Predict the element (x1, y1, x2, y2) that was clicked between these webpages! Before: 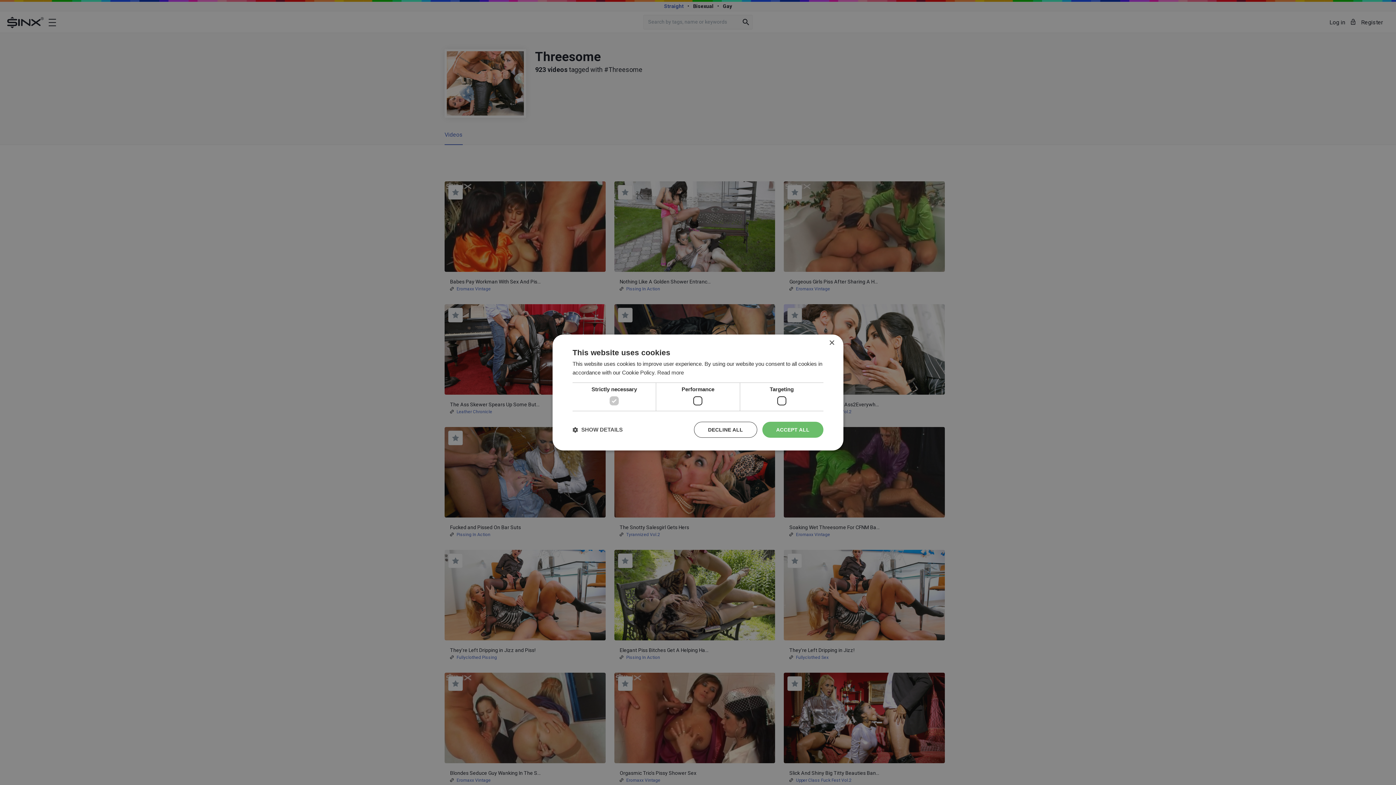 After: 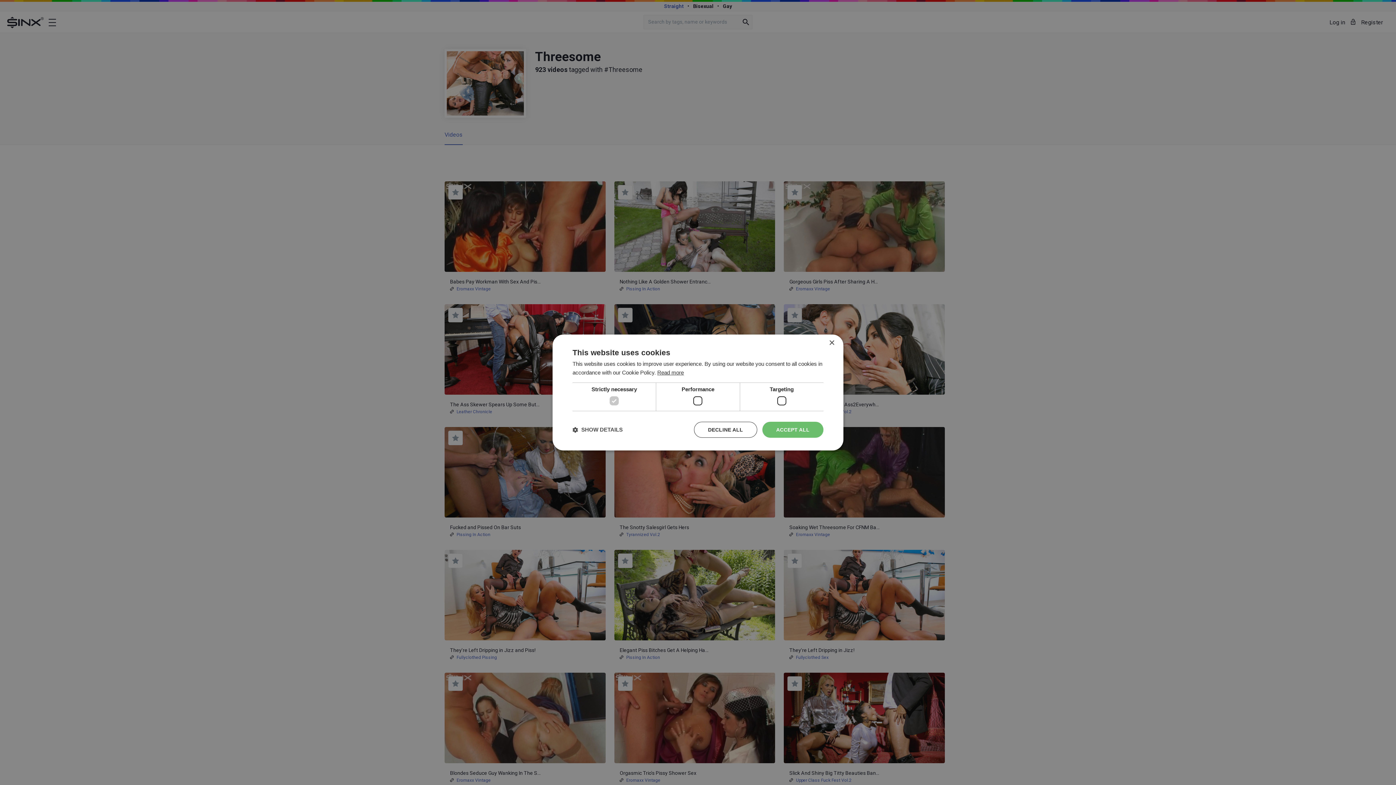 Action: bbox: (657, 369, 684, 375) label: Read more, opens a new window